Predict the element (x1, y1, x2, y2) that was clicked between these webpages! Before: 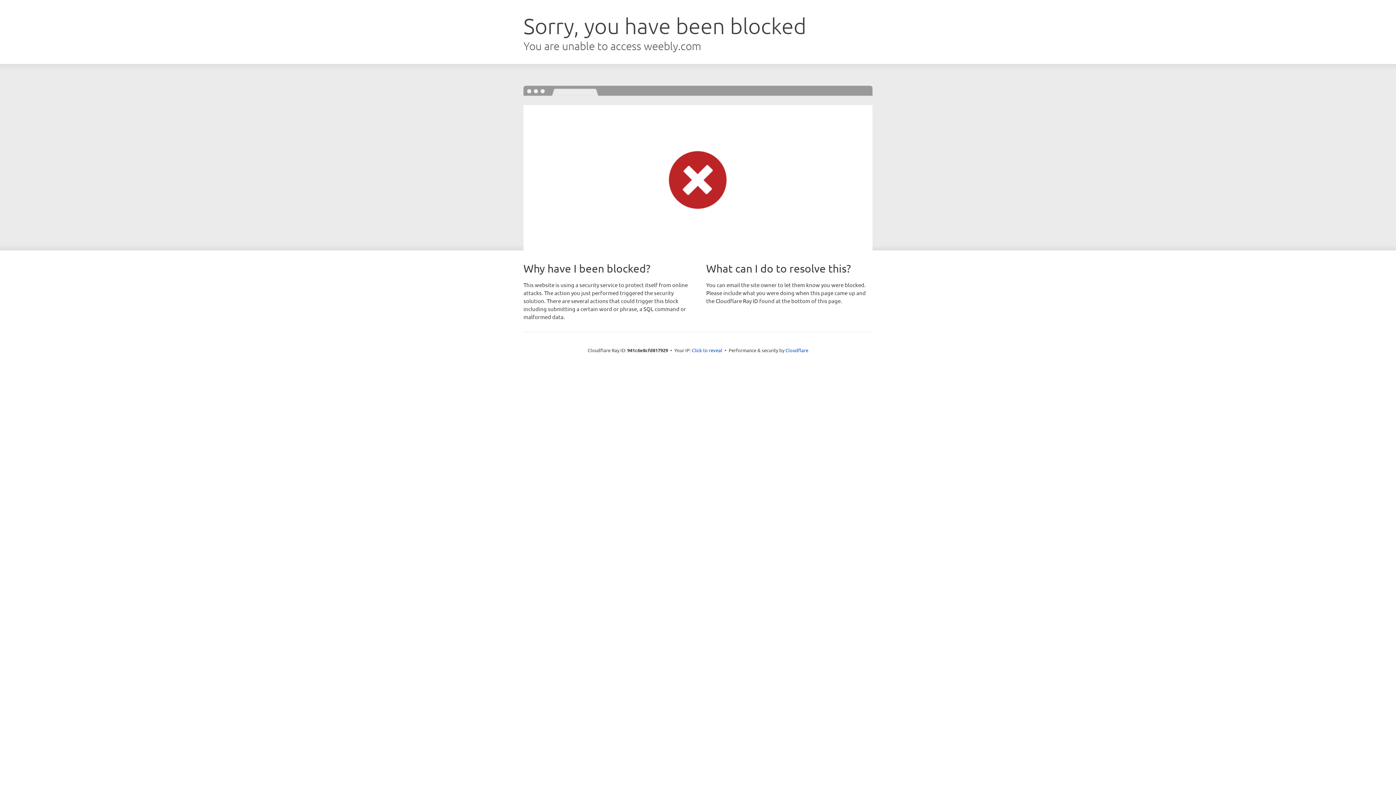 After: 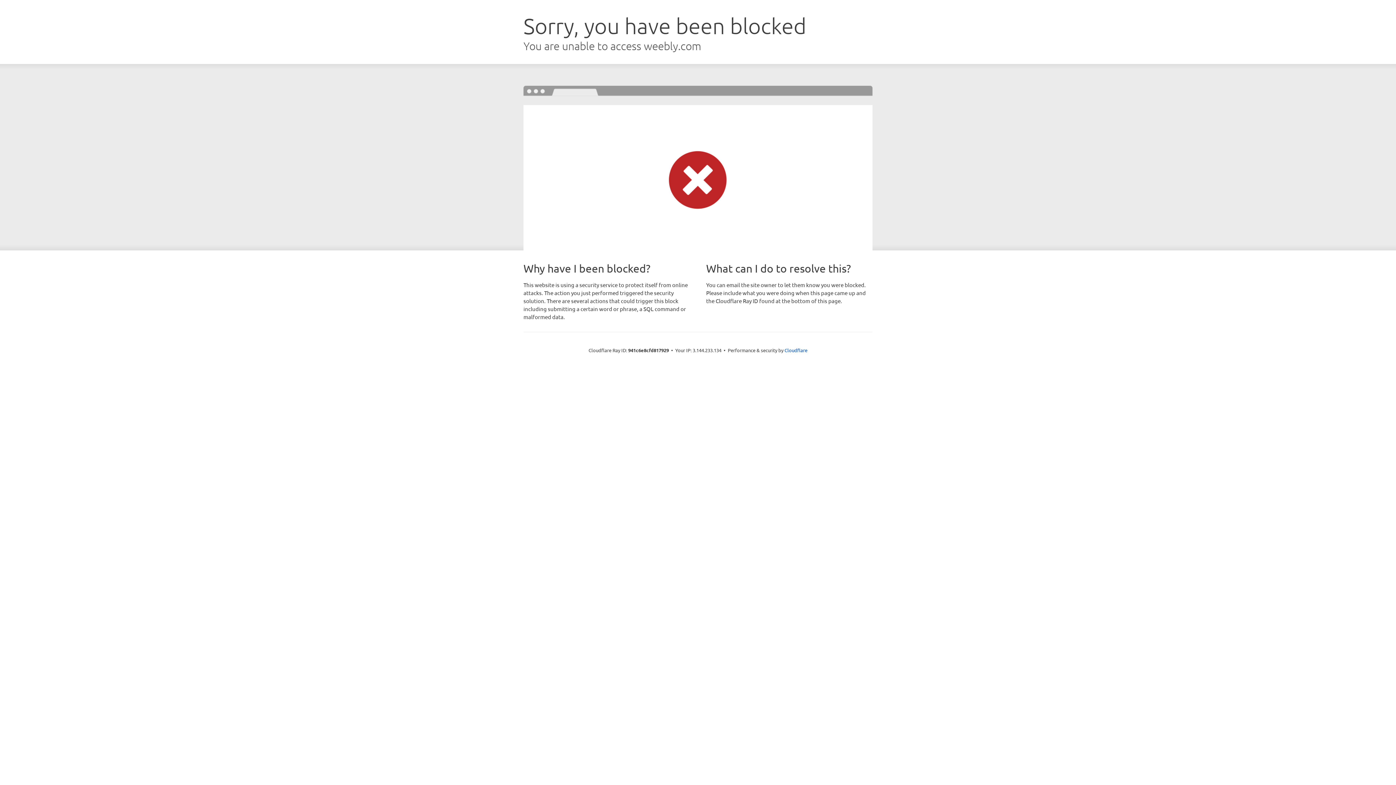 Action: label: Click to reveal bbox: (692, 346, 722, 353)